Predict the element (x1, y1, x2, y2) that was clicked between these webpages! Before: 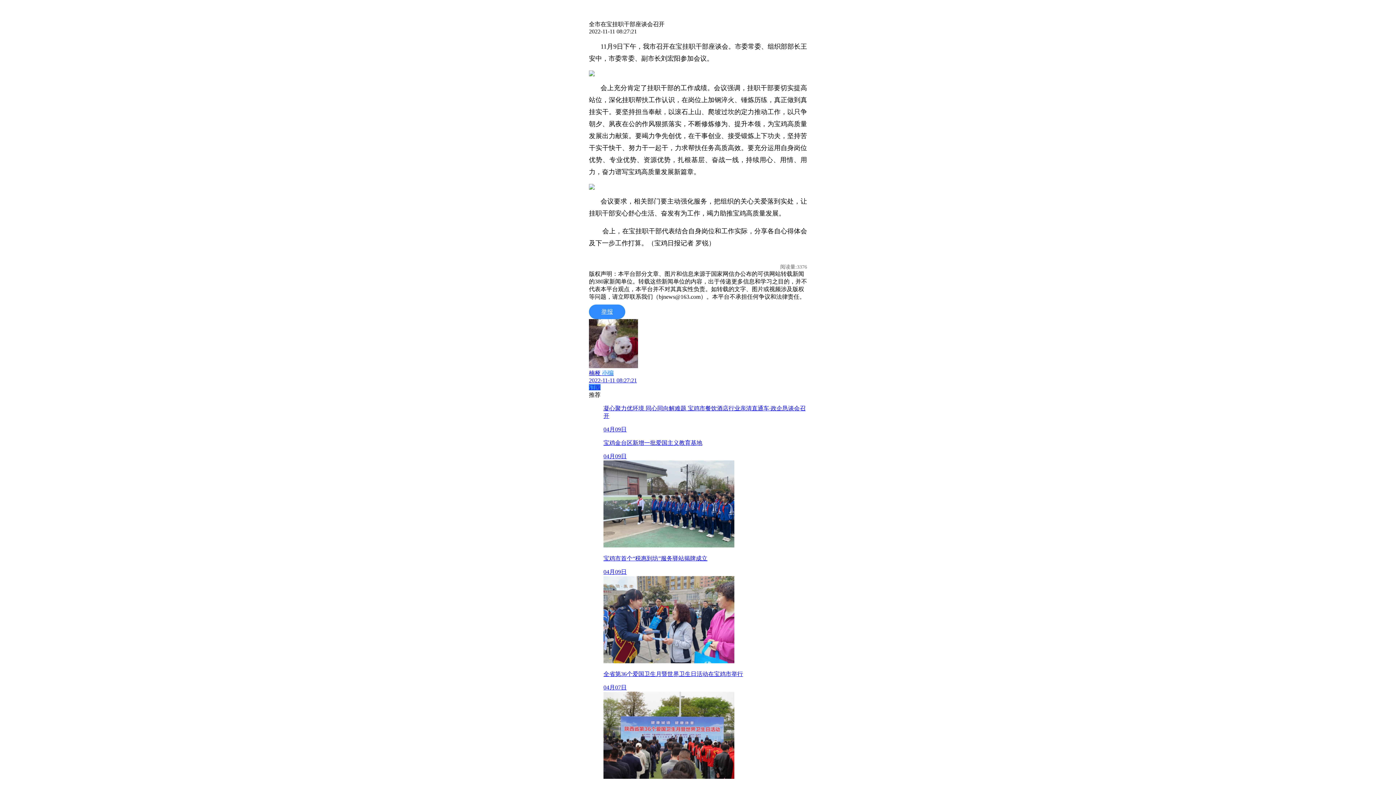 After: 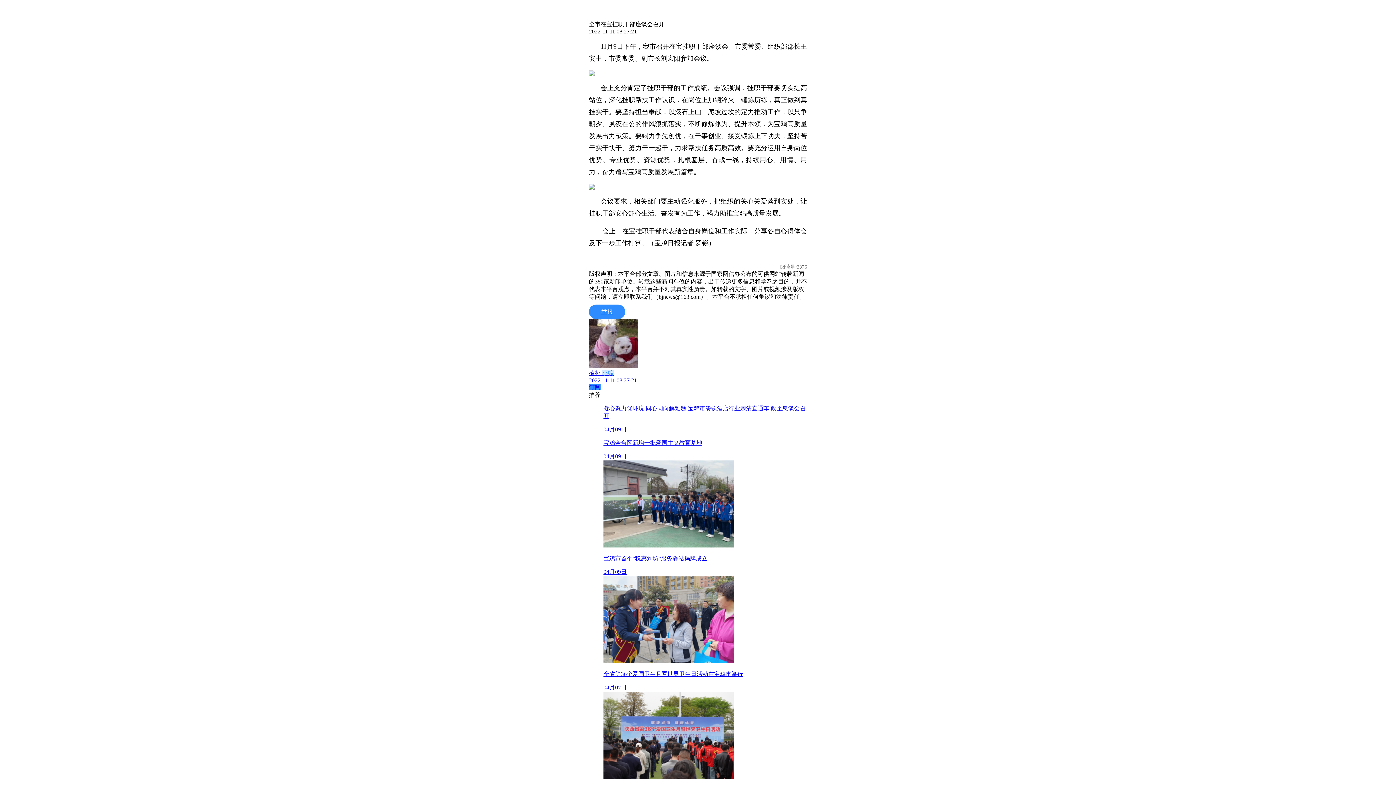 Action: bbox: (589, 369, 807, 384) label: 楠桠 小编
2022-11-11 08:27:21